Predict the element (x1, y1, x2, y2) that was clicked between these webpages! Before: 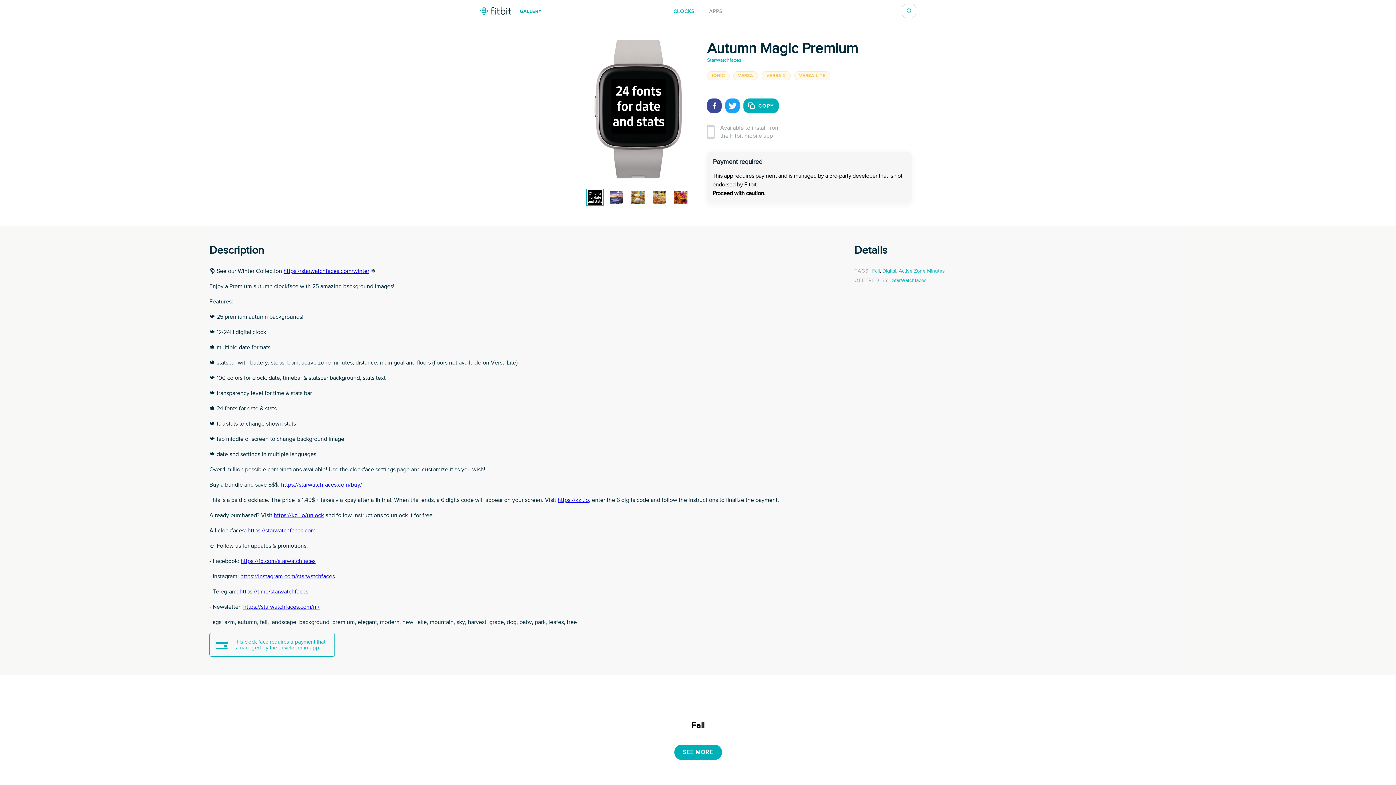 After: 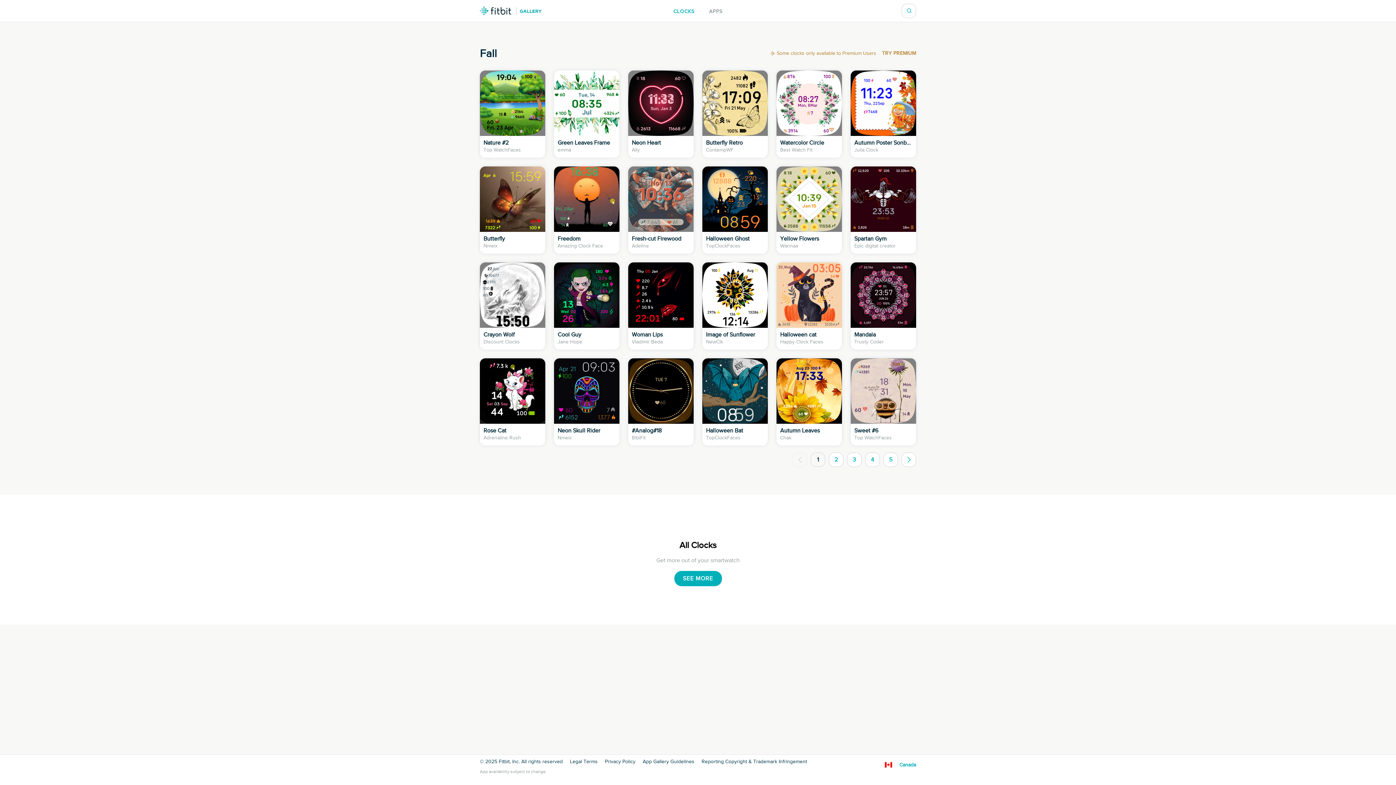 Action: bbox: (674, 745, 722, 760) label: SEE MORE